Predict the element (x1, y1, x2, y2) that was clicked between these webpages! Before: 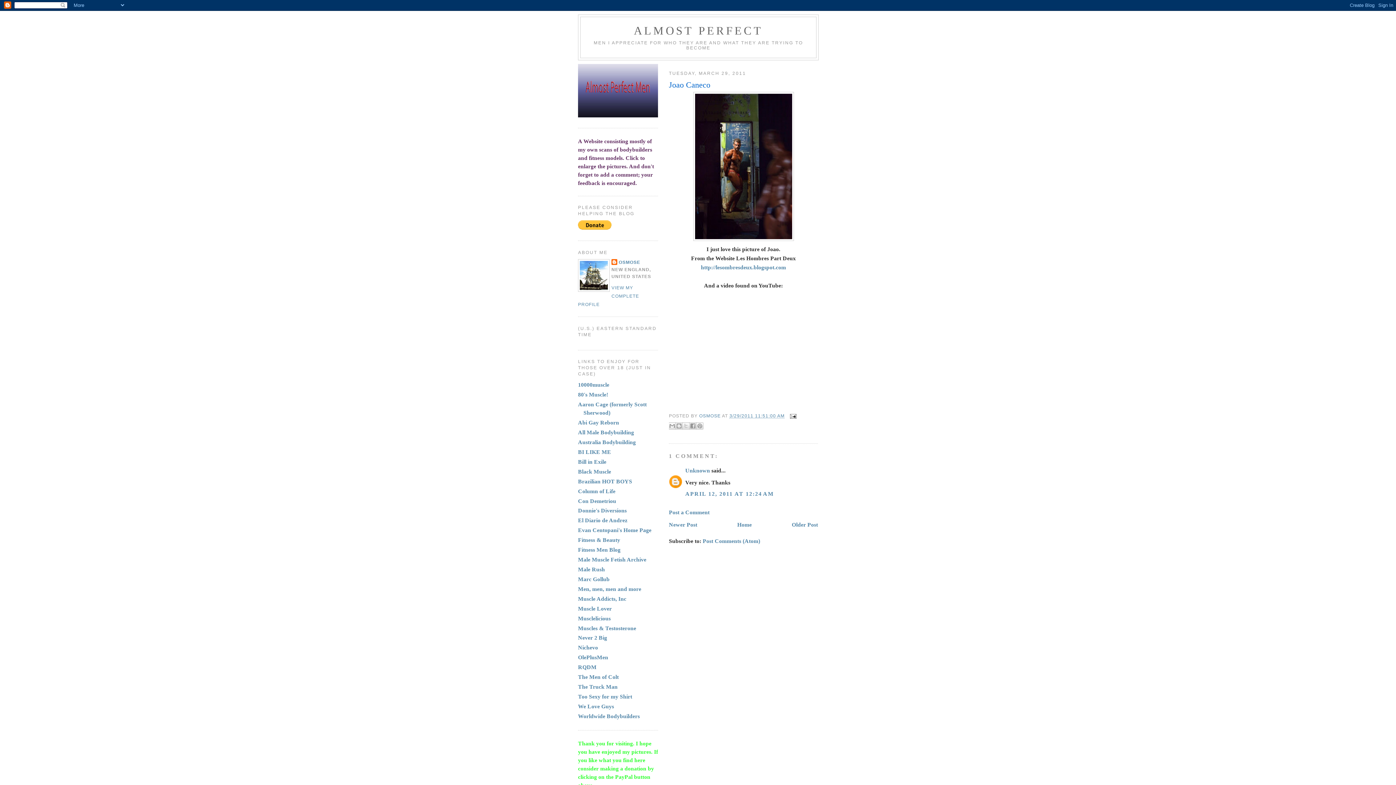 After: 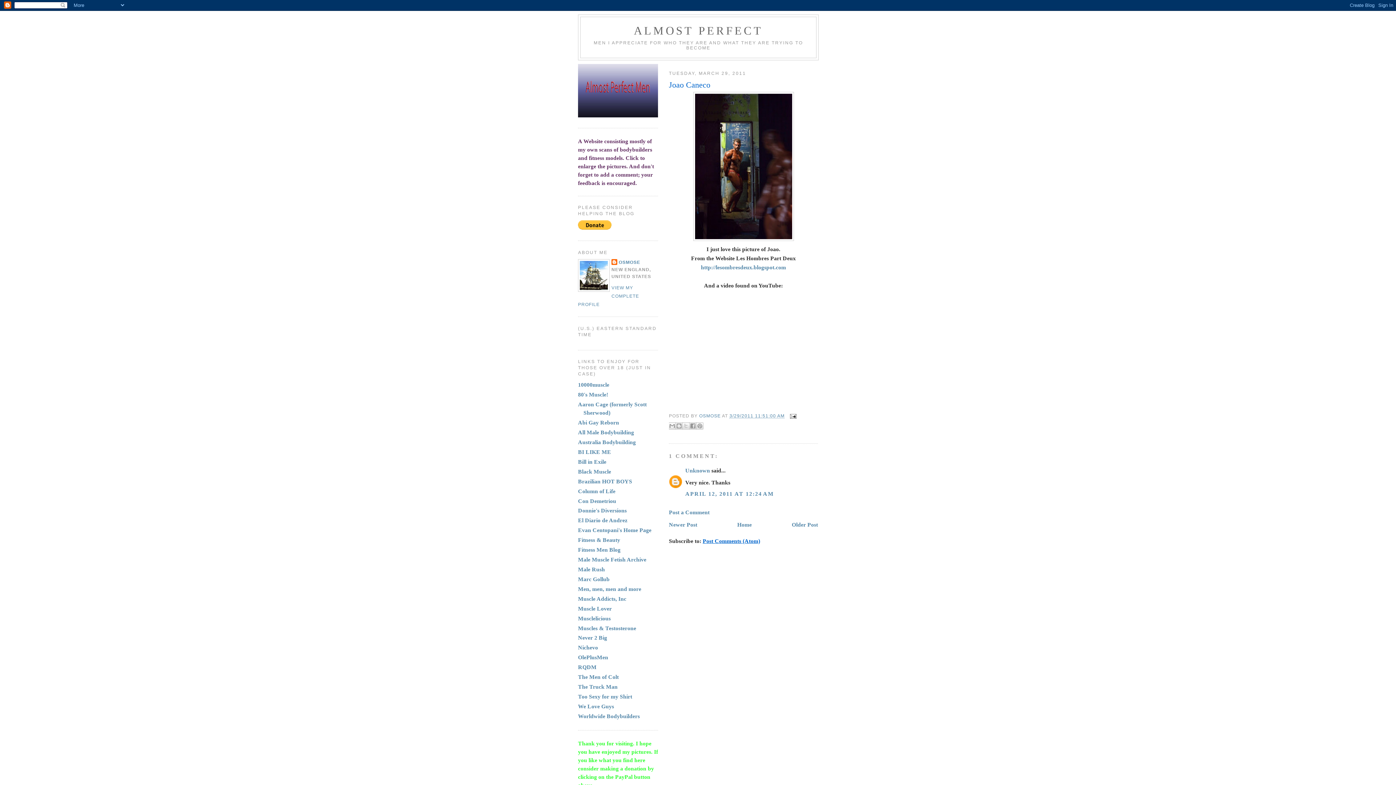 Action: label: Post Comments (Atom) bbox: (702, 538, 760, 544)